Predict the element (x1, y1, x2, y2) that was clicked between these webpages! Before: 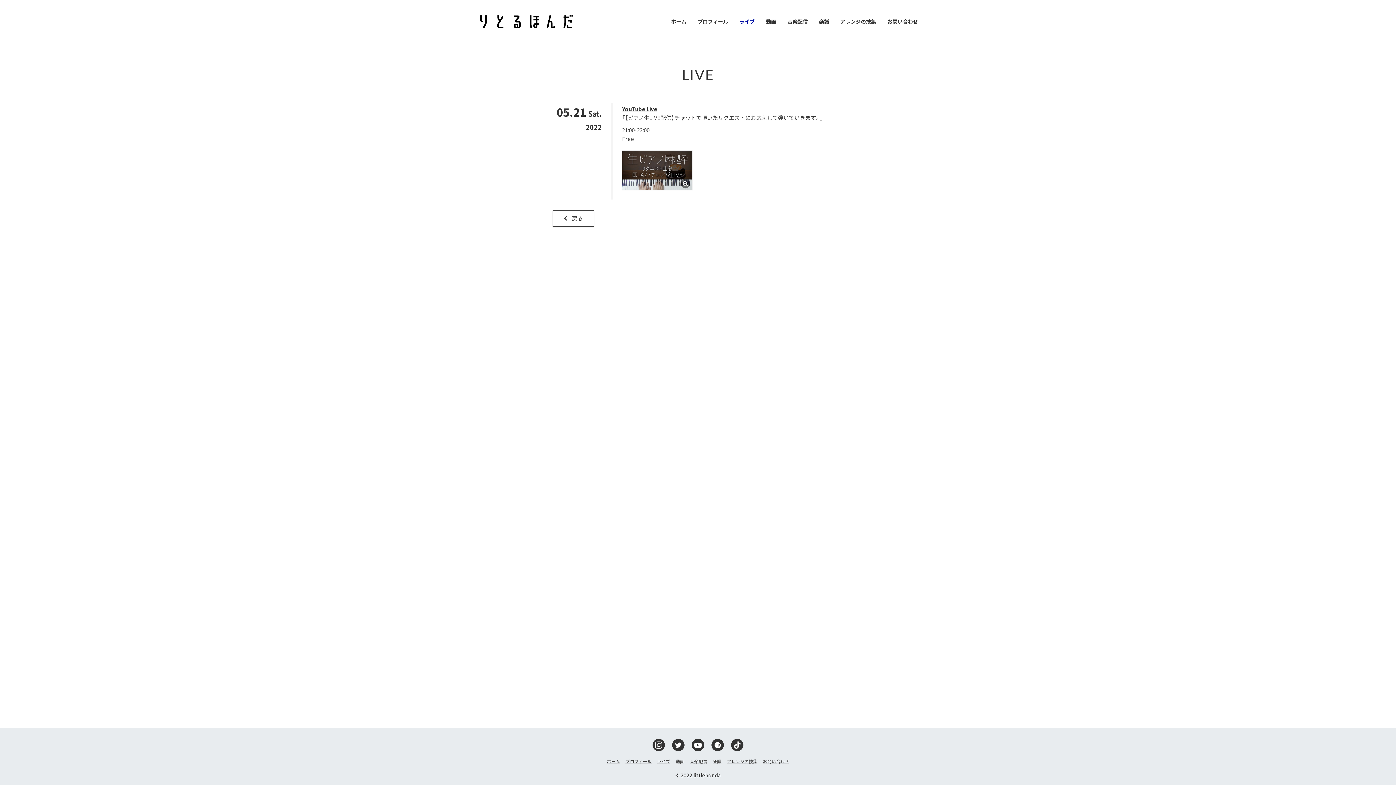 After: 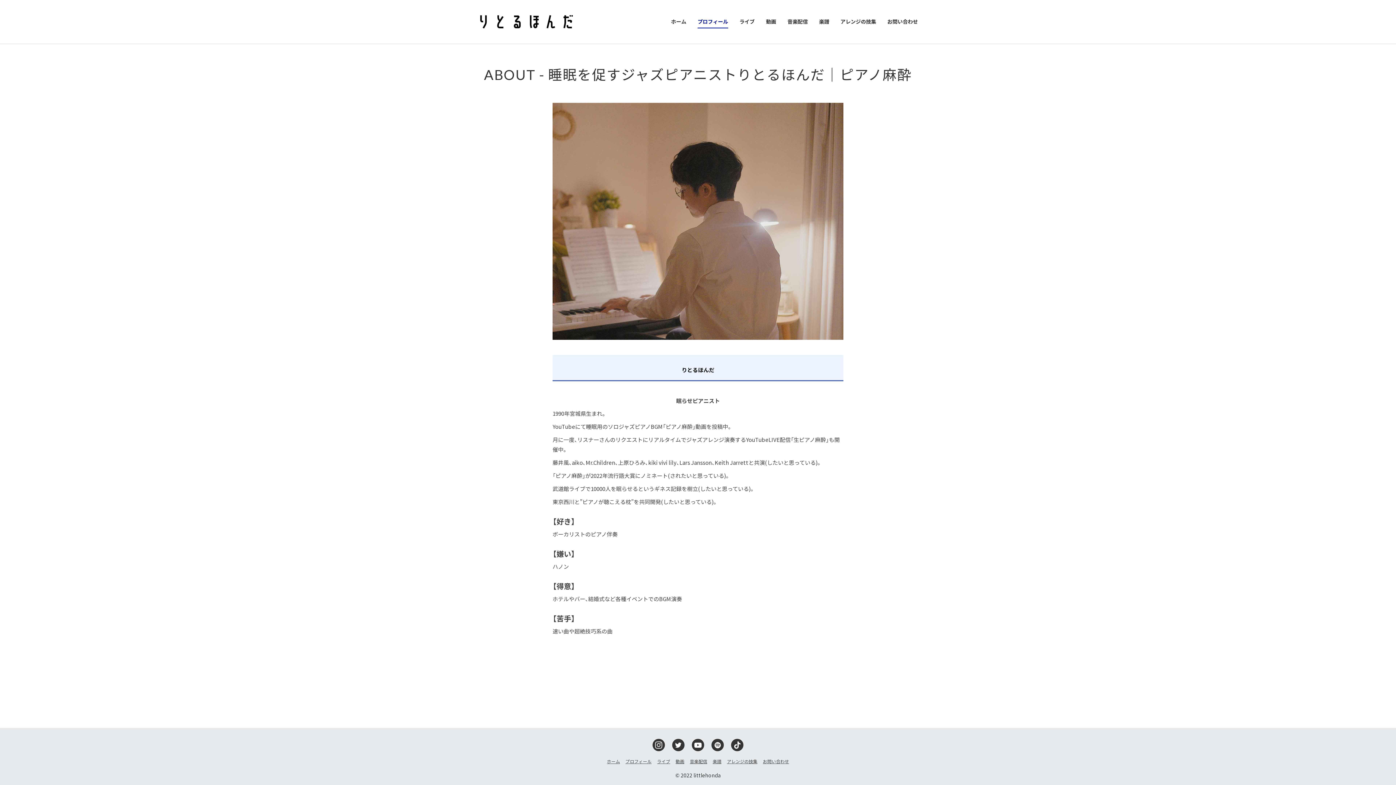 Action: bbox: (625, 757, 651, 765) label: プロフィール